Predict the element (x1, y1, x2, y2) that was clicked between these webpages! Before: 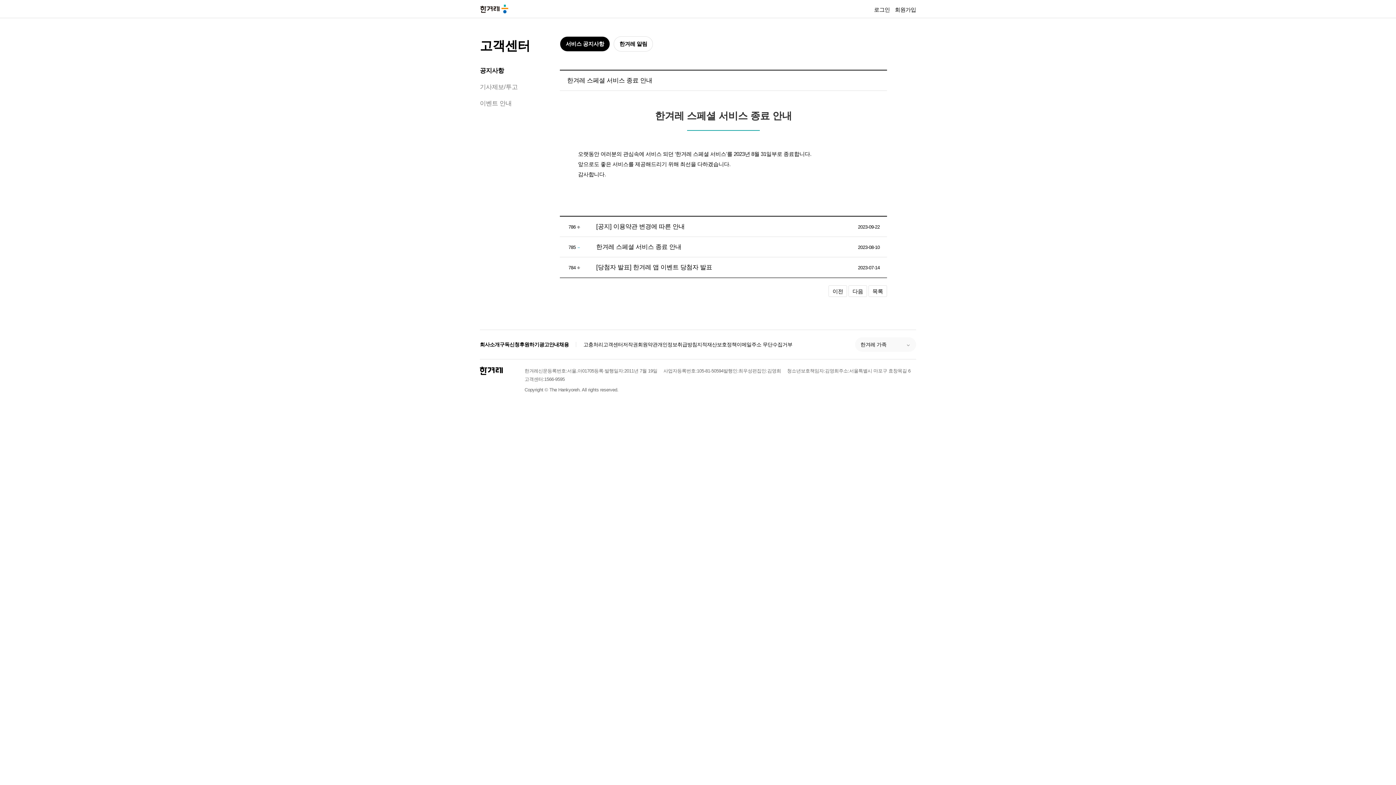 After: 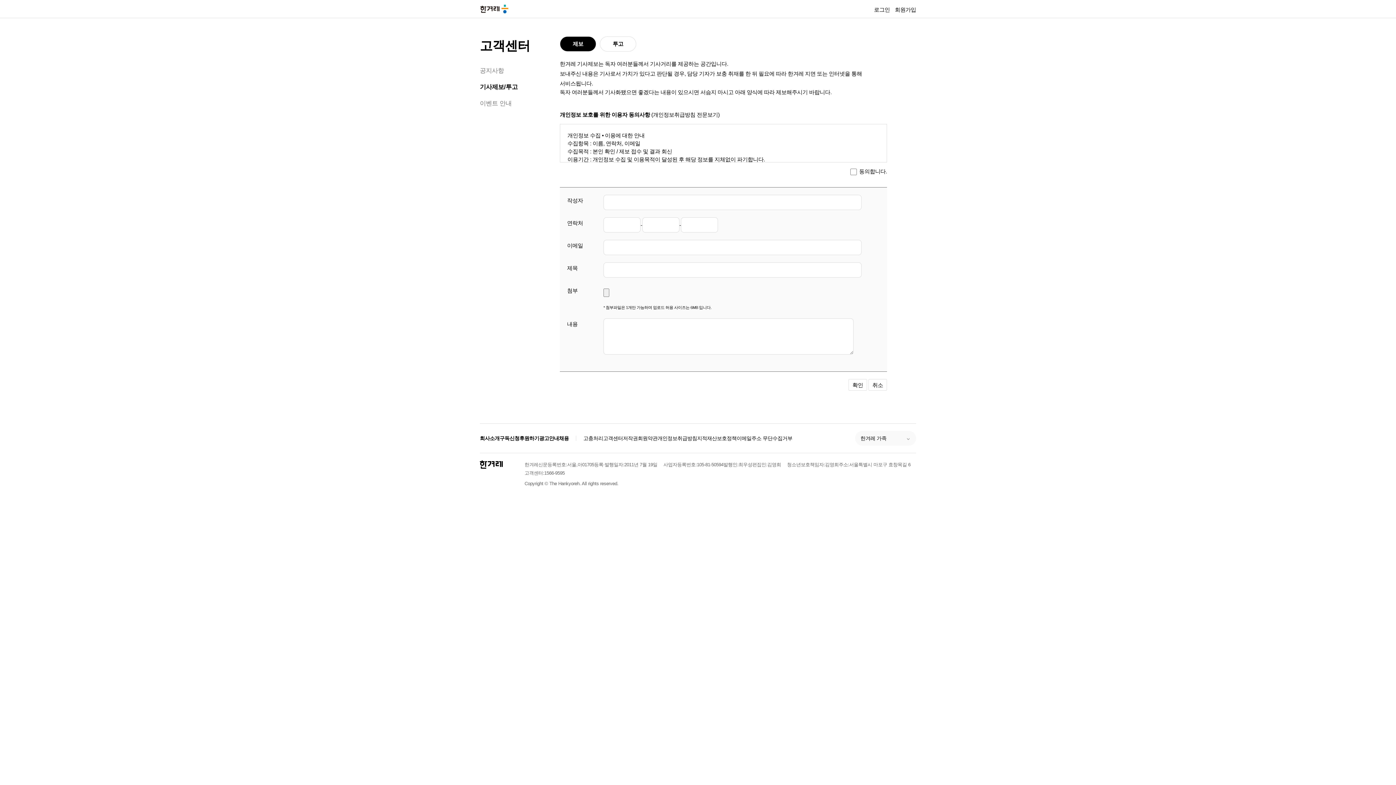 Action: label: 기사제보/투고 bbox: (480, 83, 517, 90)